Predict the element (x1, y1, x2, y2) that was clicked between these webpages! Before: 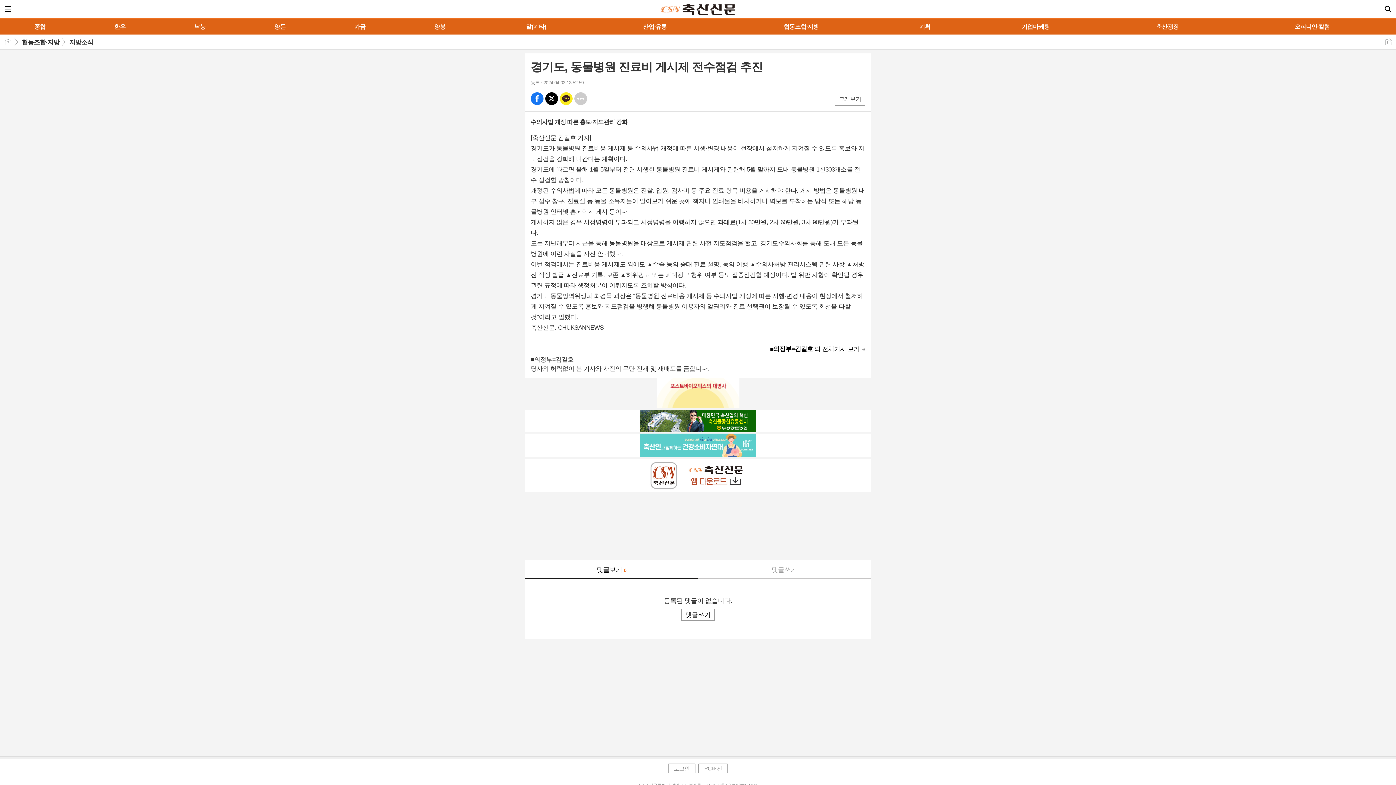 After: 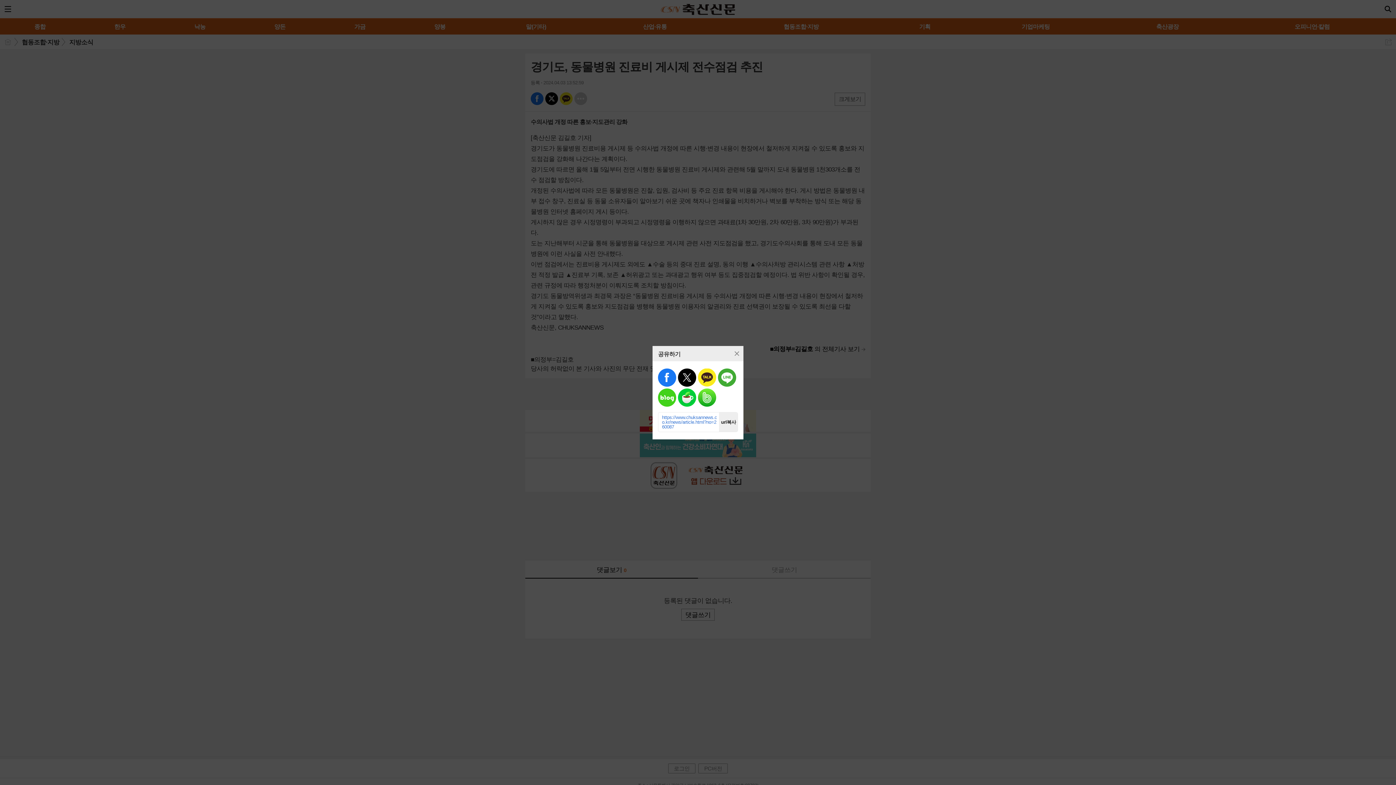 Action: bbox: (1384, 37, 1393, 46) label: 공유하기